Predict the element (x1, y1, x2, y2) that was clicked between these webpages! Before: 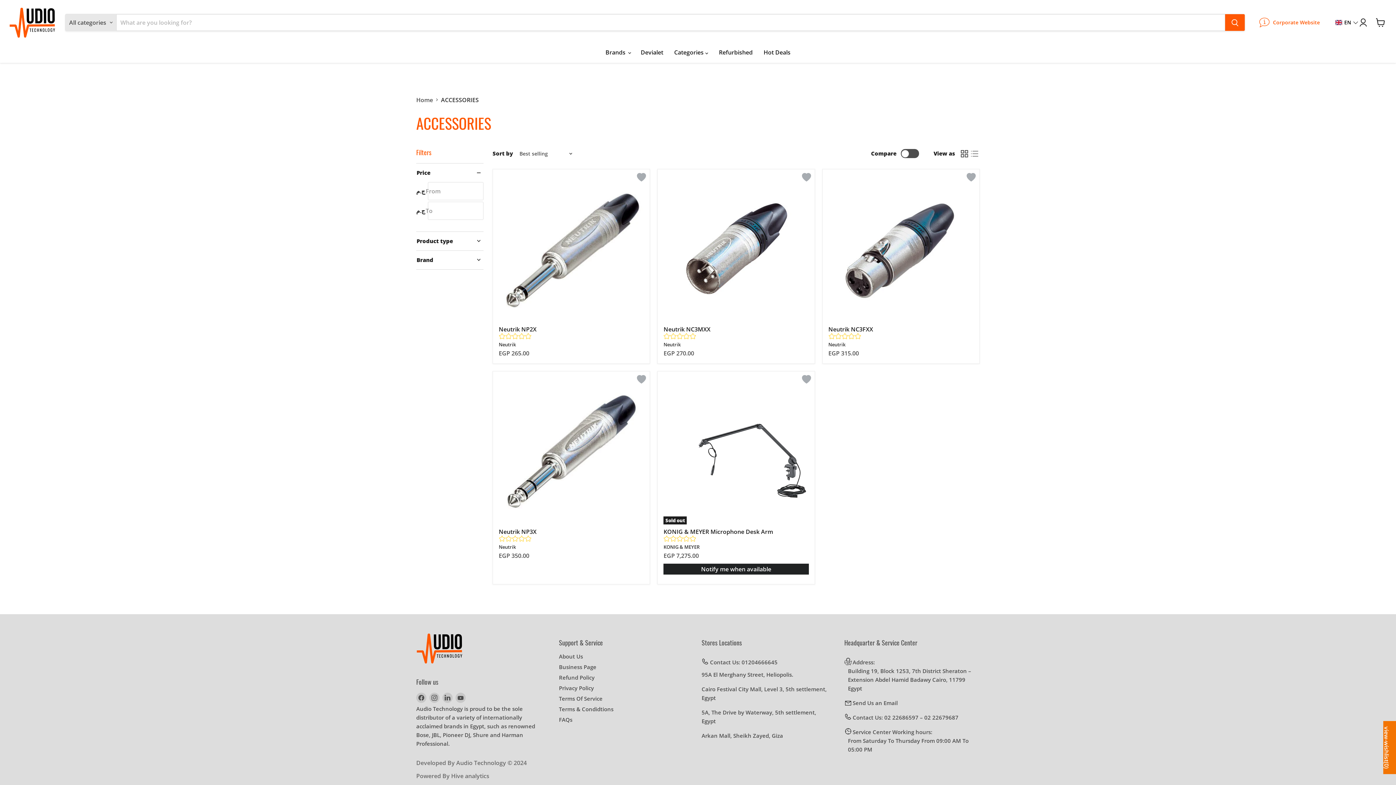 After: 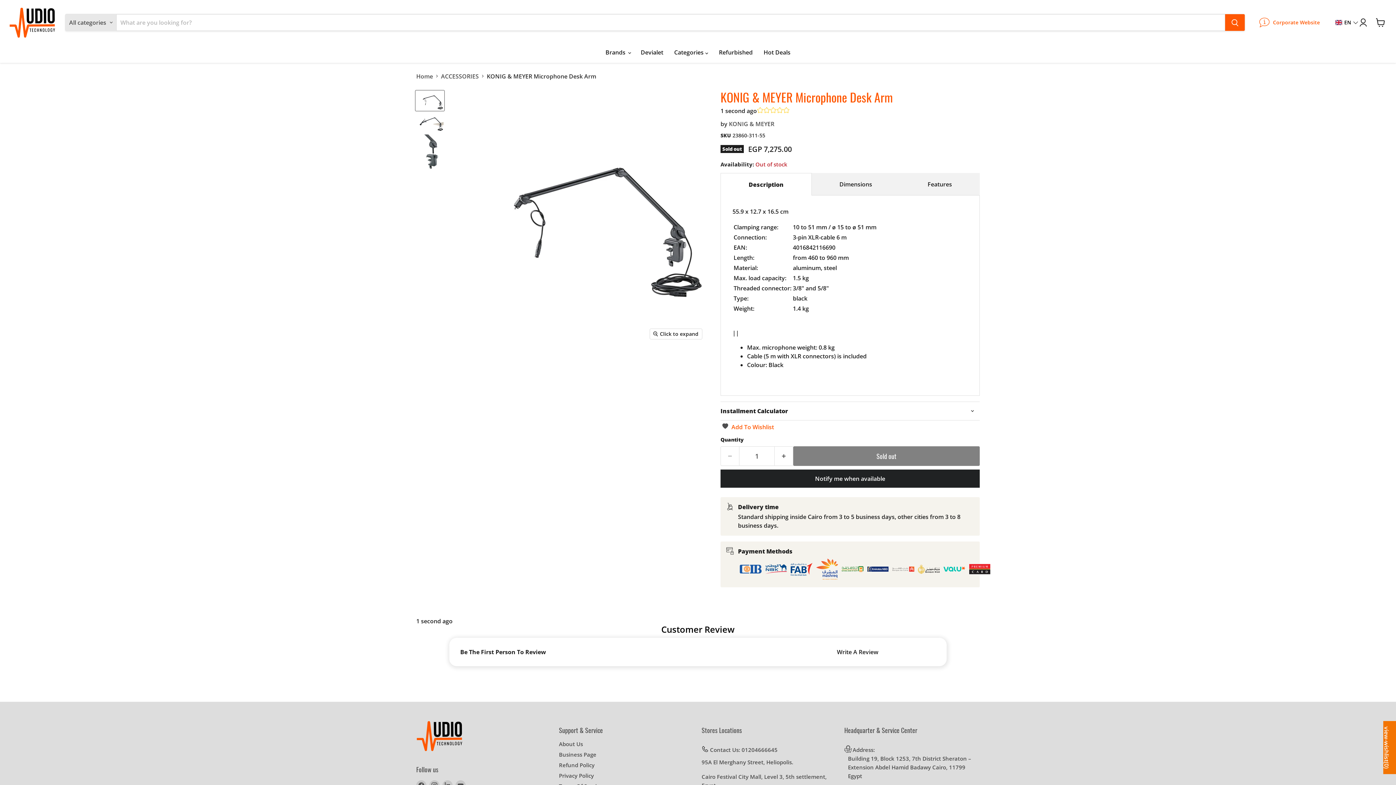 Action: label: KONIG & MEYER Microphone Desk Arm bbox: (663, 527, 773, 535)